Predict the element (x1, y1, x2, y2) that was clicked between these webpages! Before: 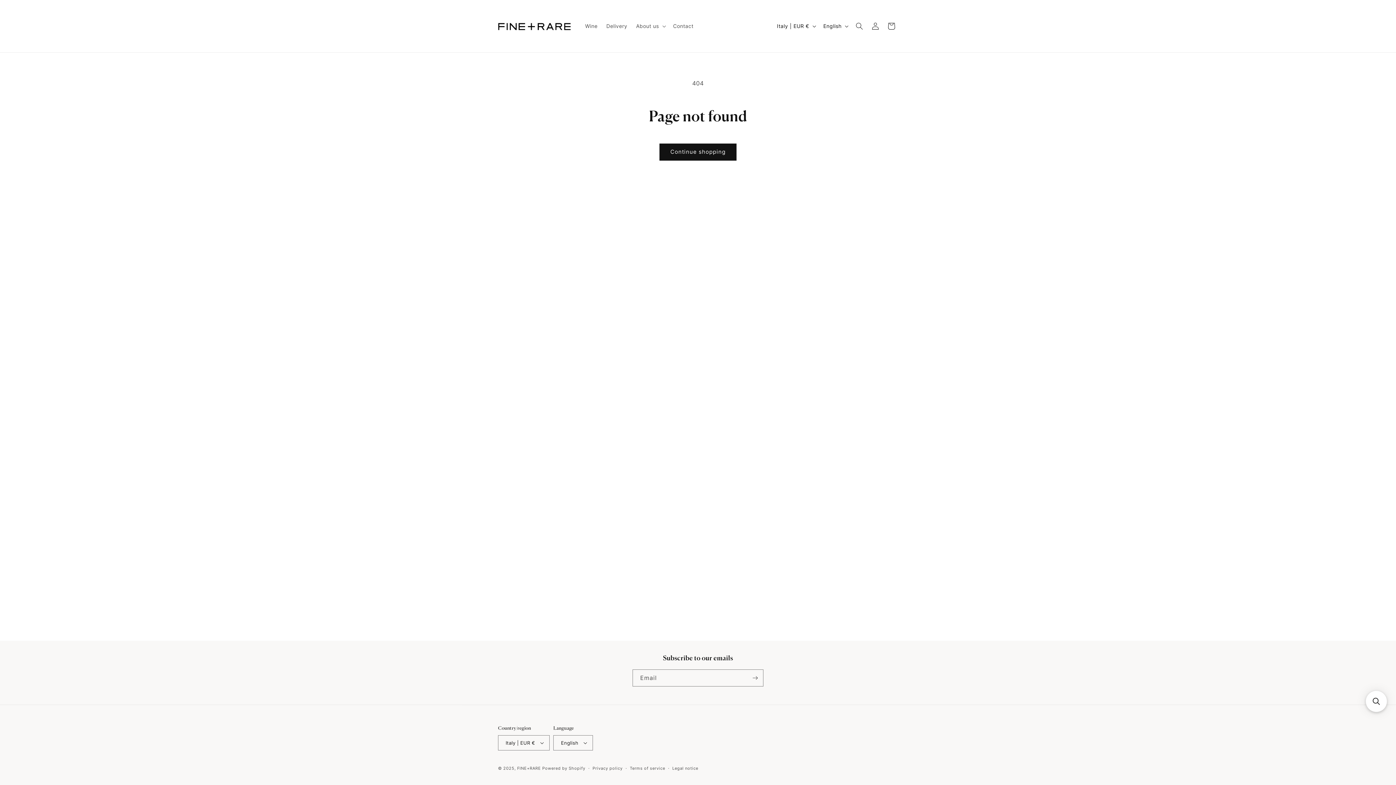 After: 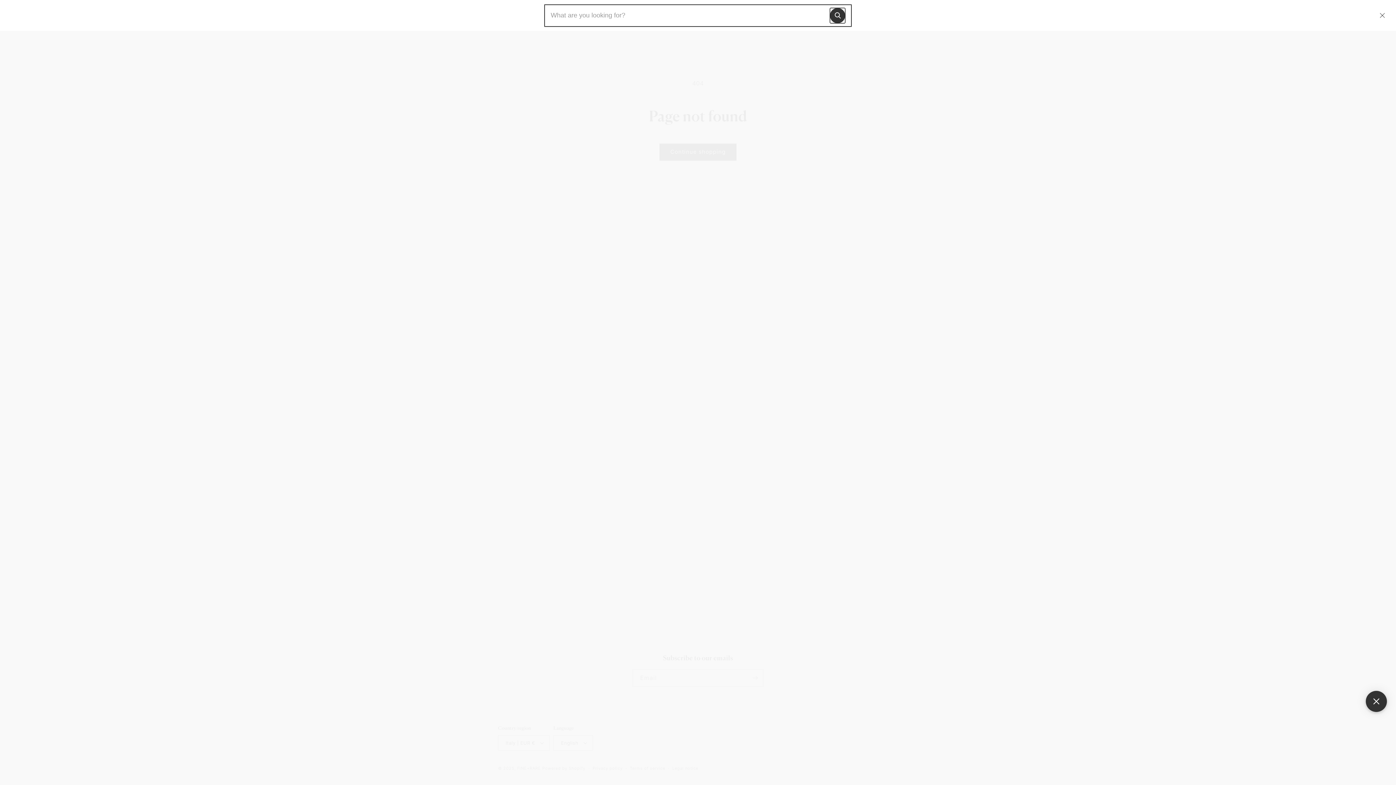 Action: bbox: (1366, 691, 1387, 712) label: Open sticky searchbox